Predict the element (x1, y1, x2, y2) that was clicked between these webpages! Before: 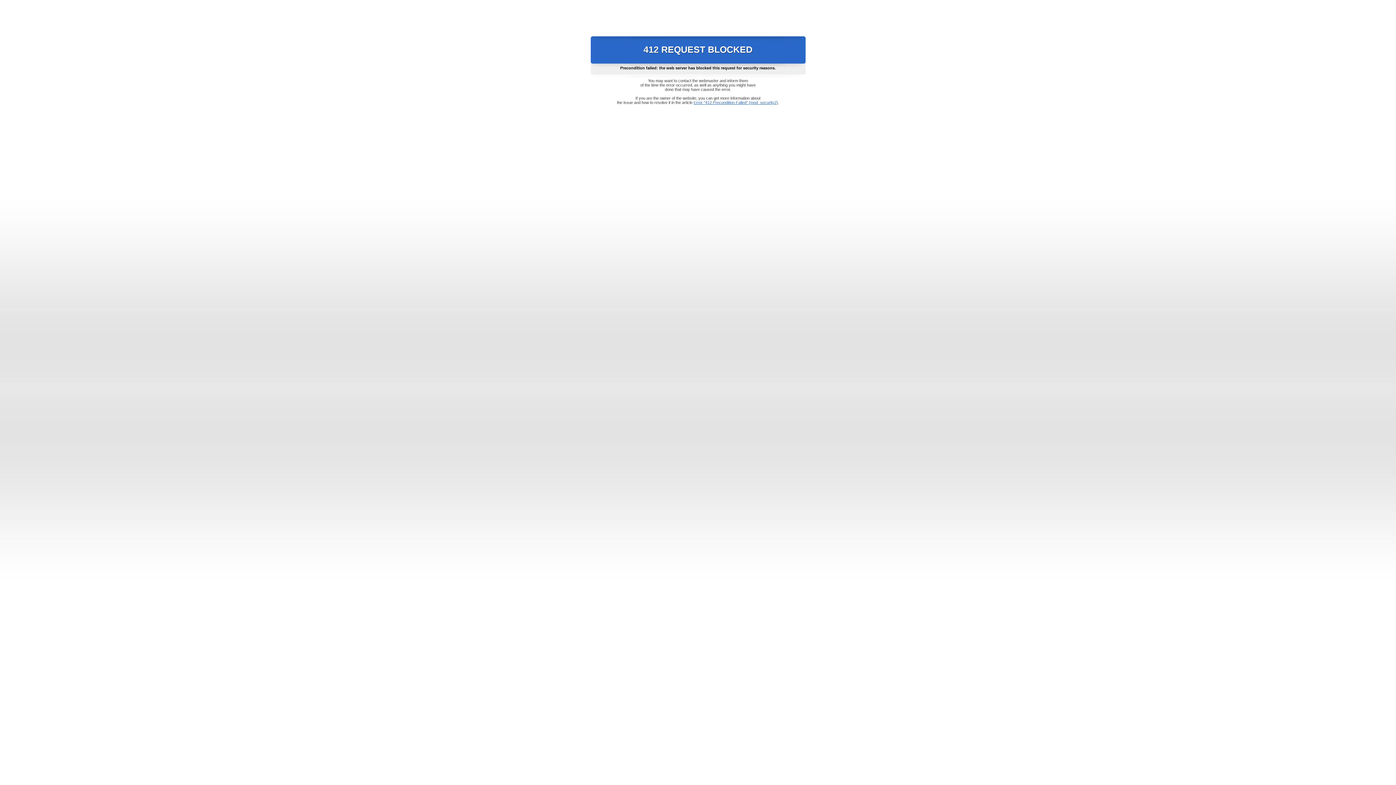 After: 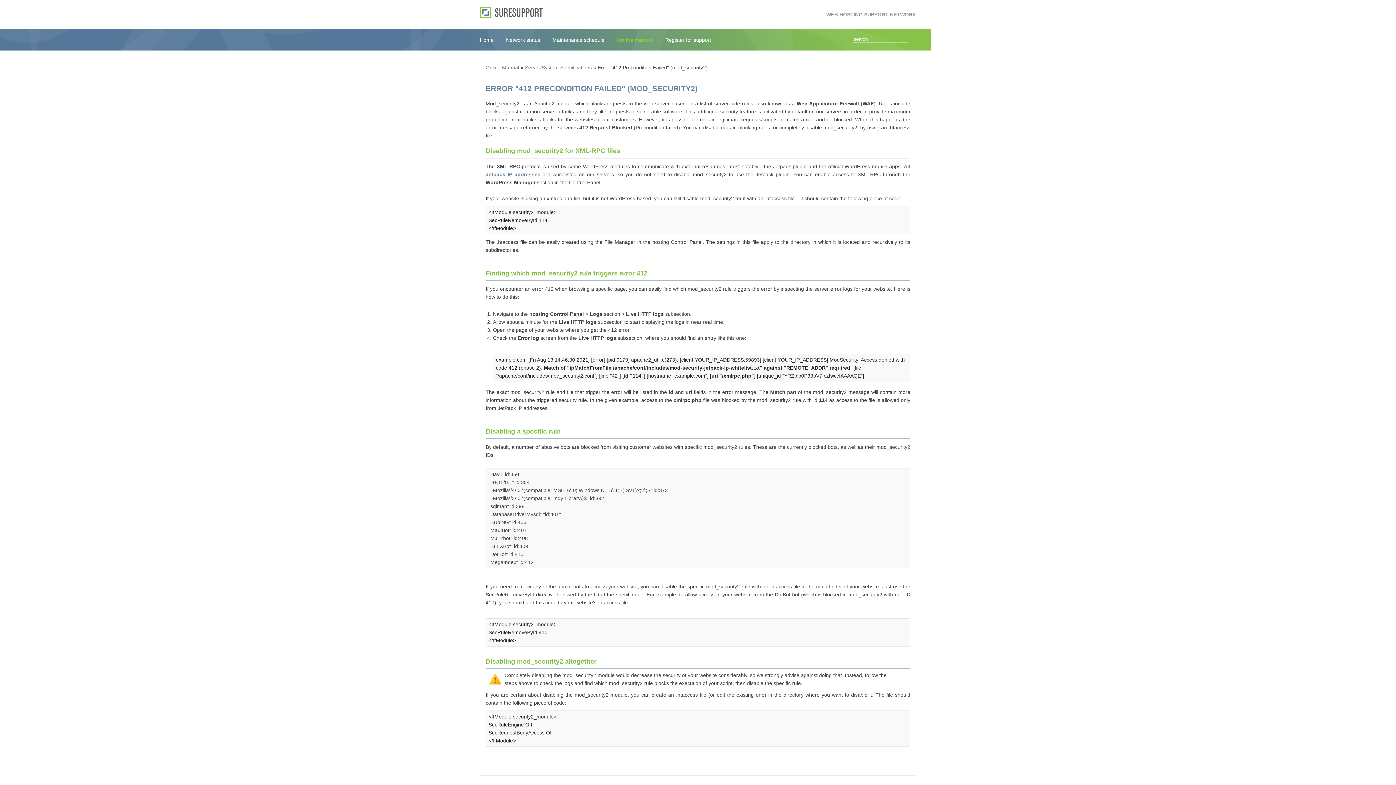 Action: bbox: (693, 100, 778, 104) label: Error "412 Precondition Failed" (mod_security2)